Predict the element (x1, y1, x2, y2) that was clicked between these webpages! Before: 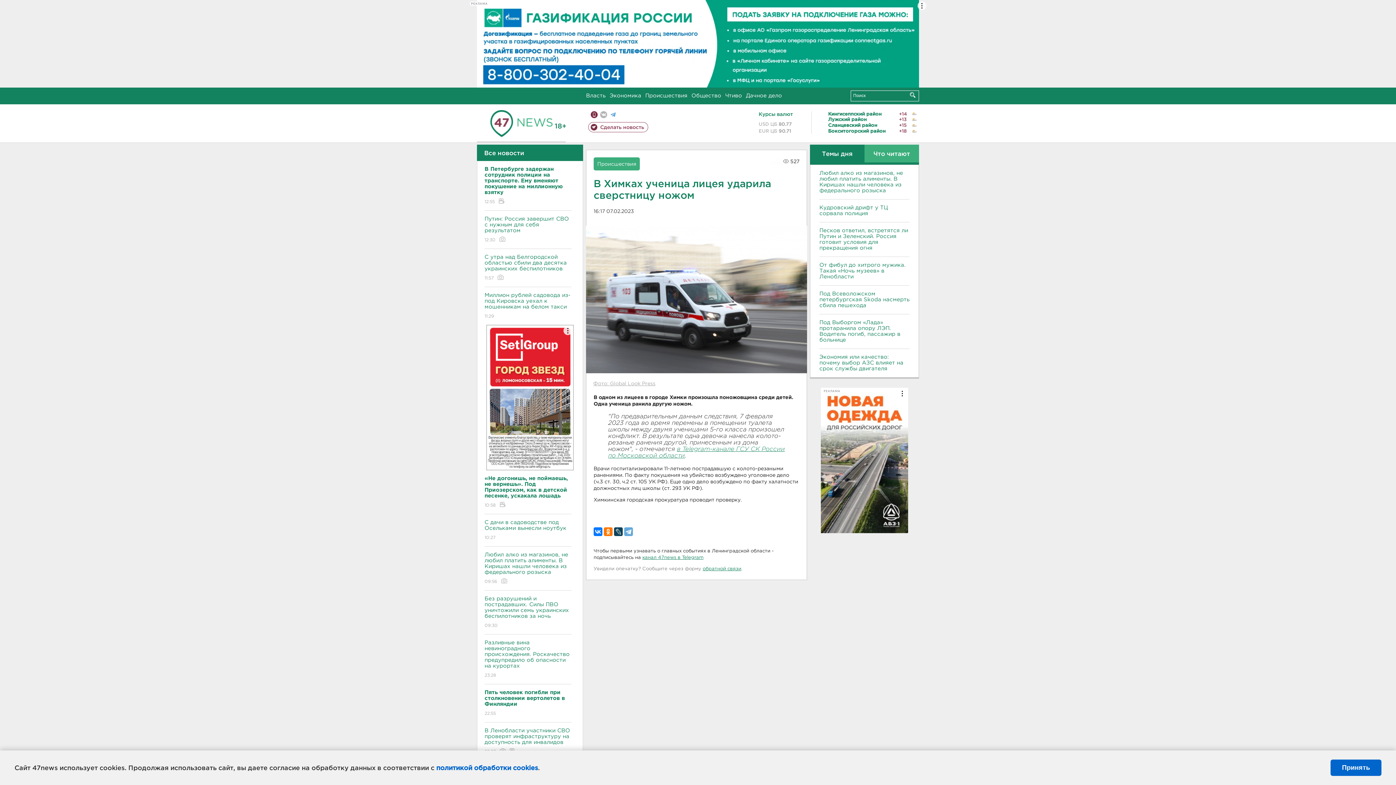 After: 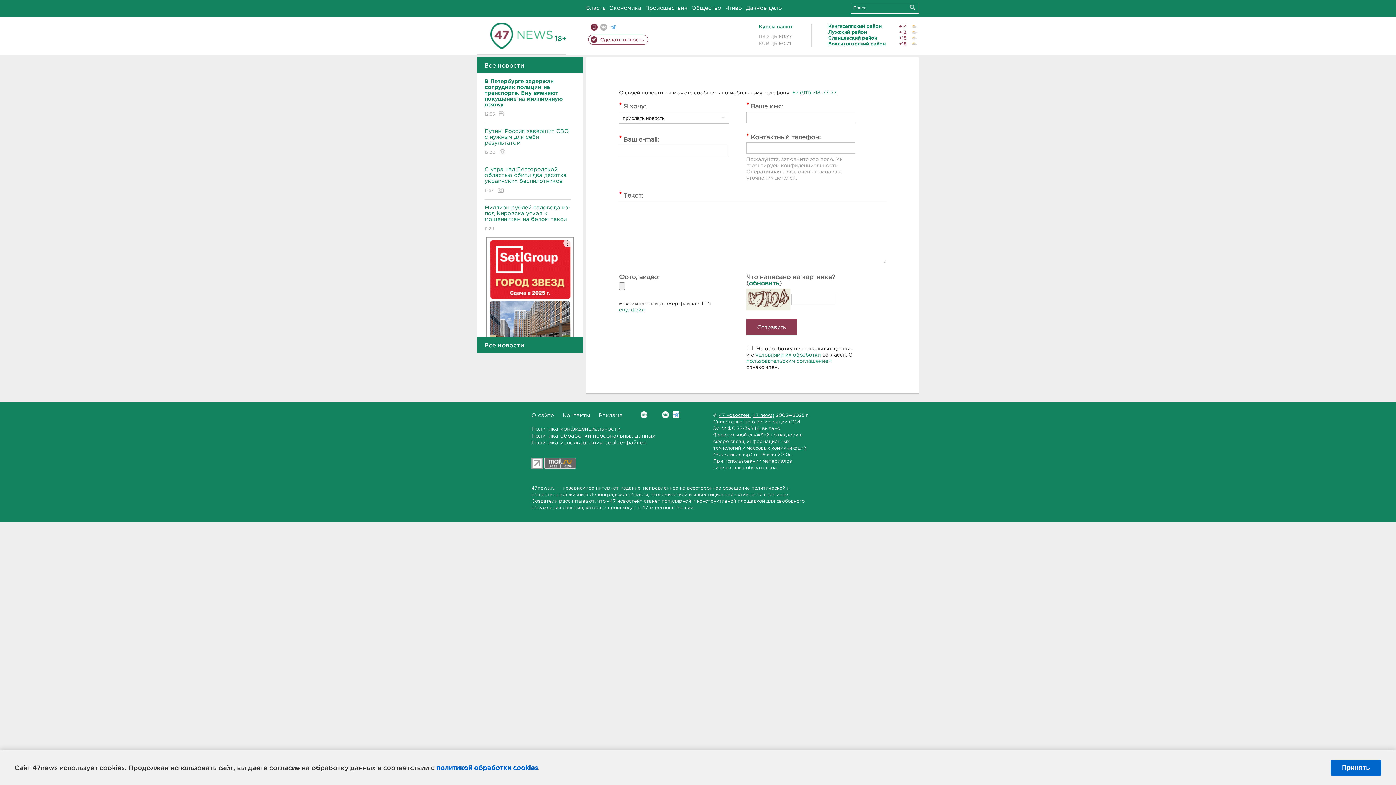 Action: bbox: (588, 122, 648, 132) label: Сделать новость